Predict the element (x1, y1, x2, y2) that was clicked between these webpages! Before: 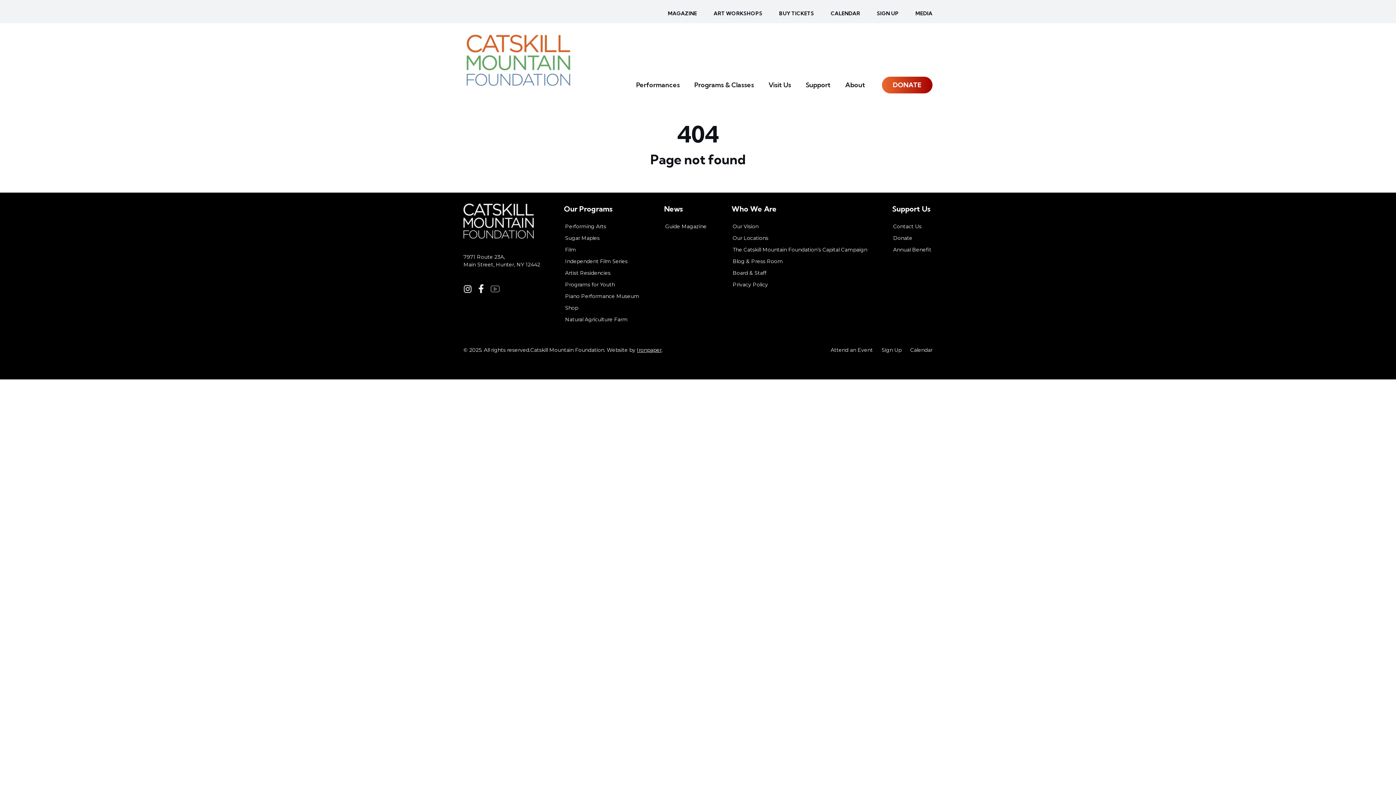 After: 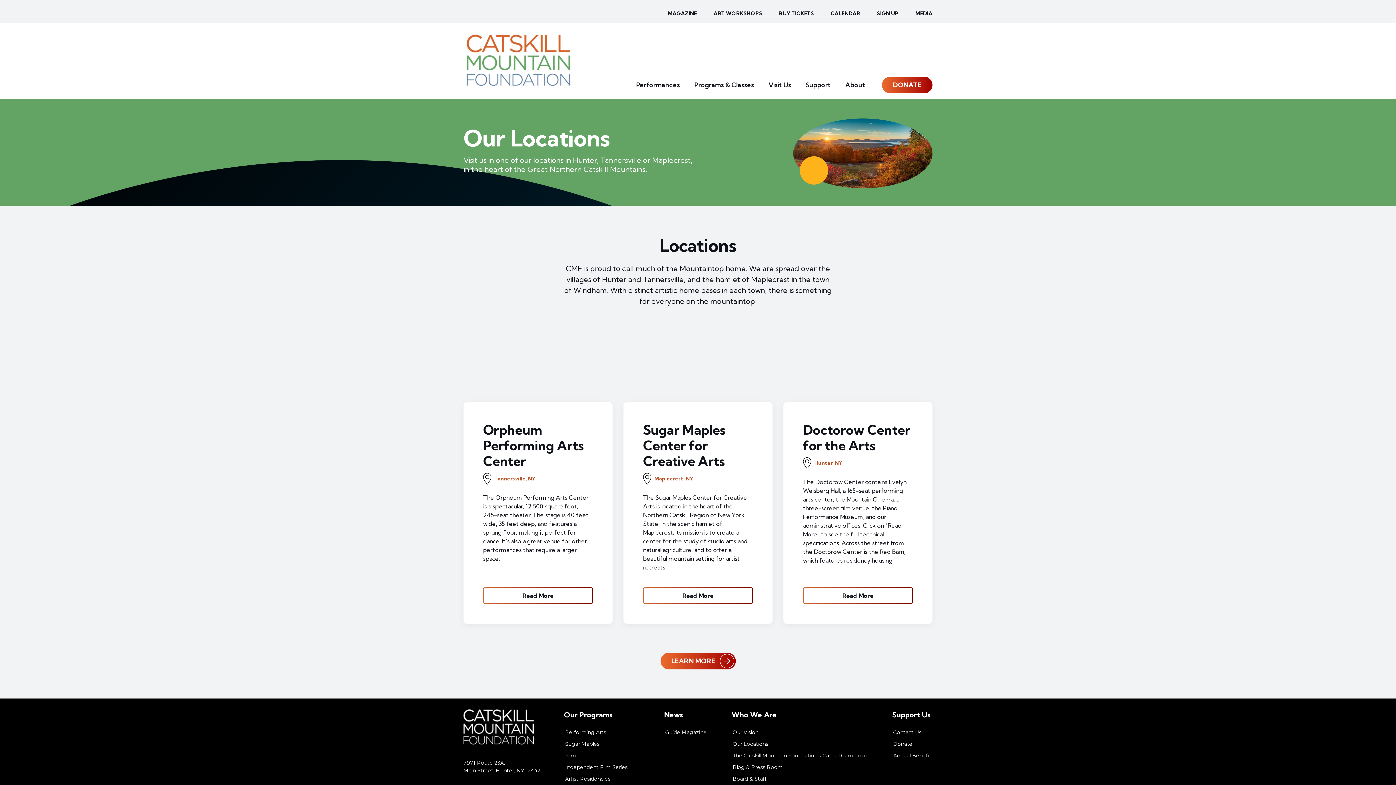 Action: bbox: (761, 71, 798, 99) label: Visit Us